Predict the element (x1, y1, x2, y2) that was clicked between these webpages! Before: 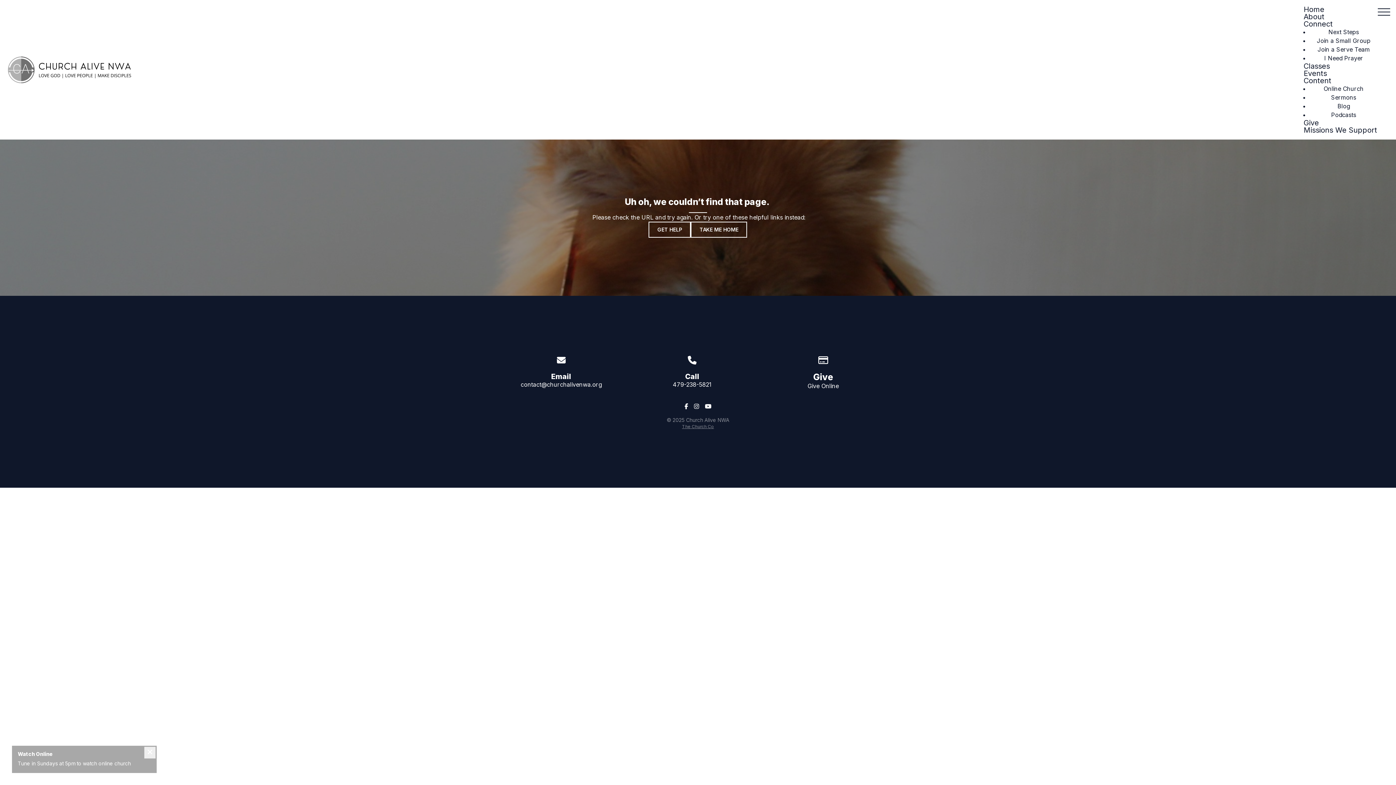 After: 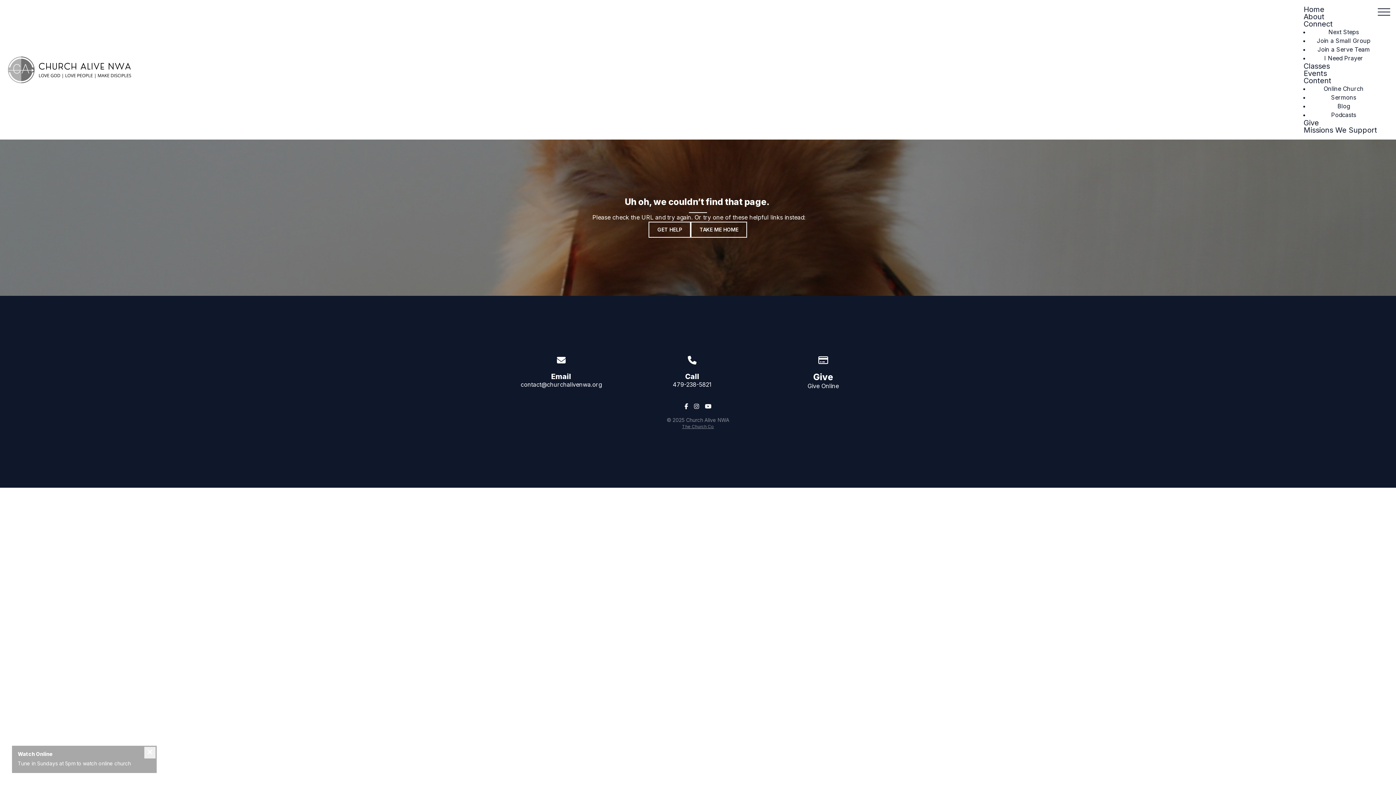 Action: bbox: (705, 402, 711, 410)